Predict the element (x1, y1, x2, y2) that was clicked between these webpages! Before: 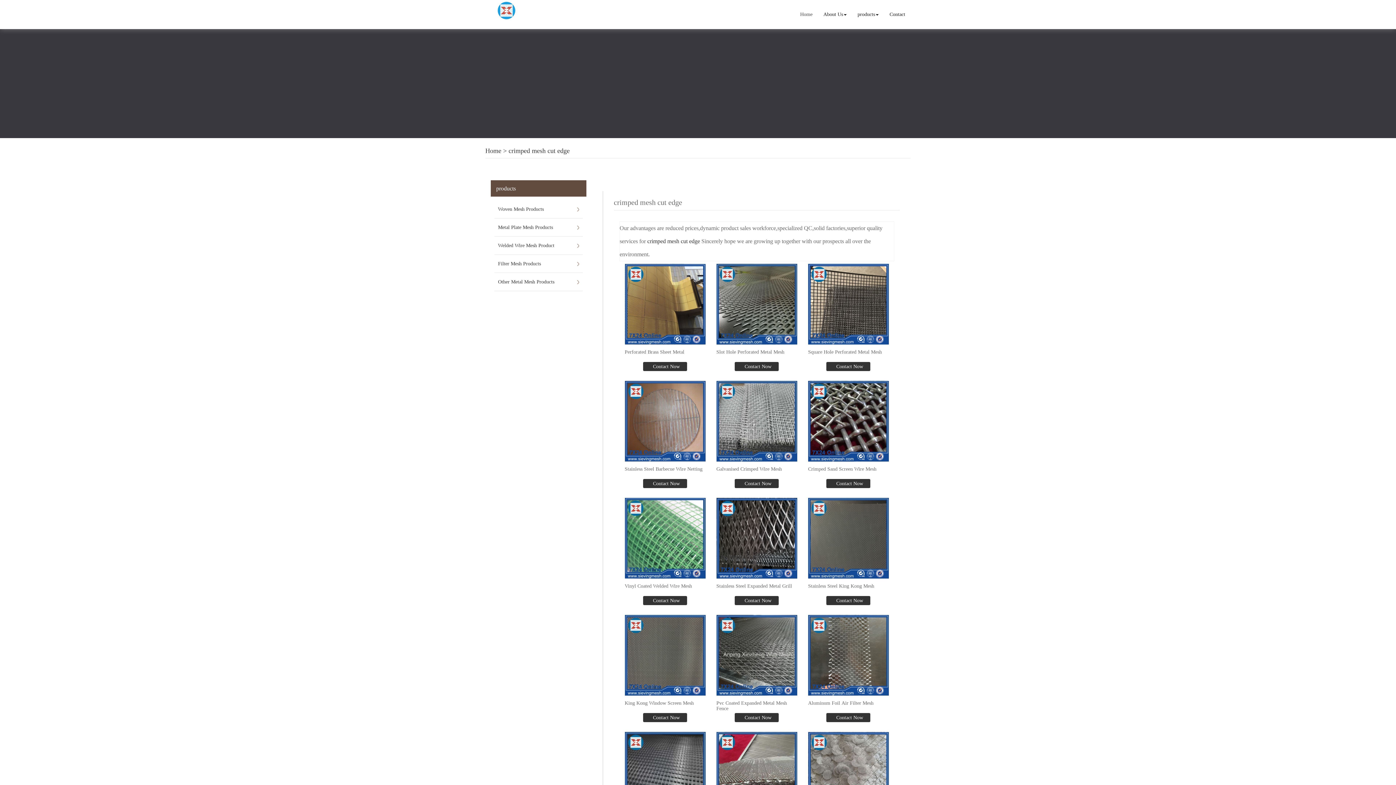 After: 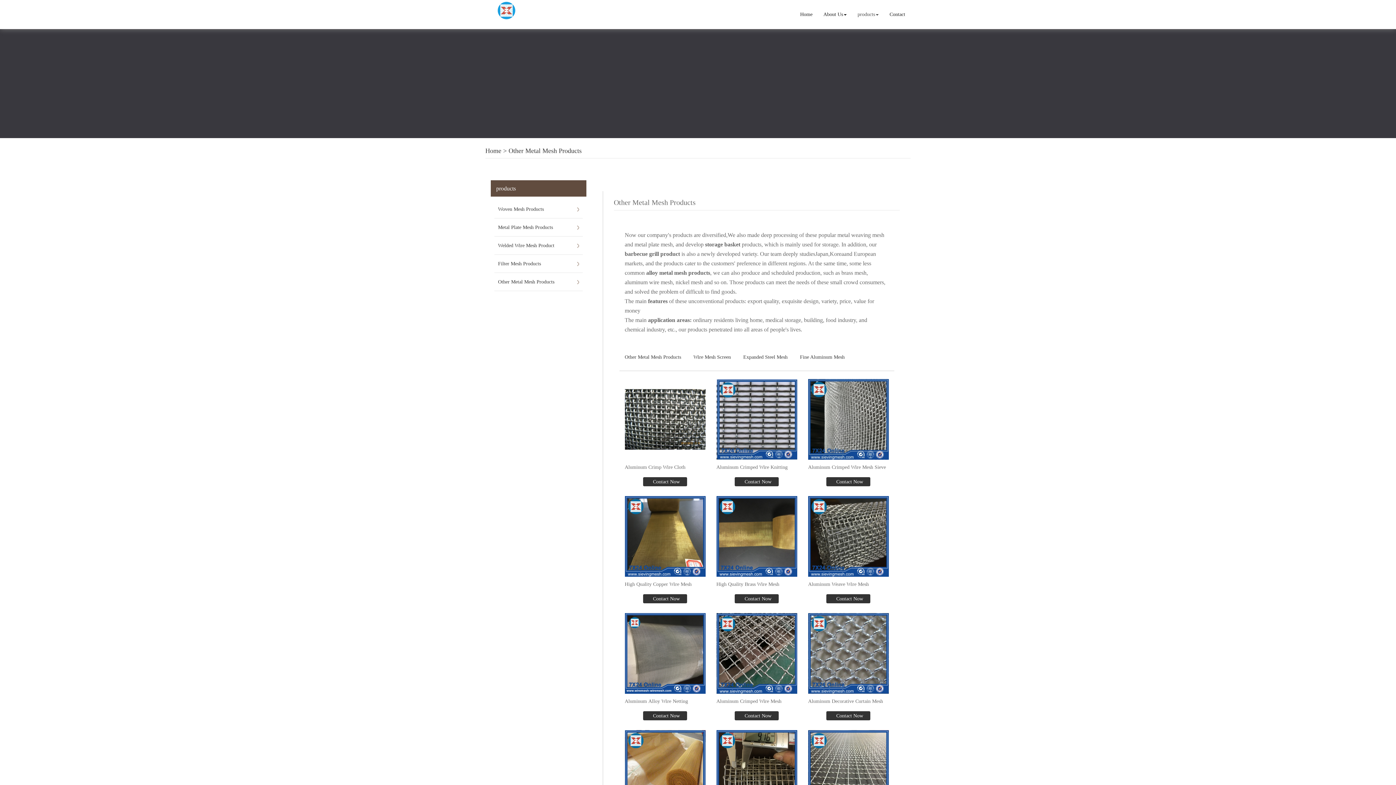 Action: bbox: (498, 273, 579, 290) label: Other Metal Mesh Products